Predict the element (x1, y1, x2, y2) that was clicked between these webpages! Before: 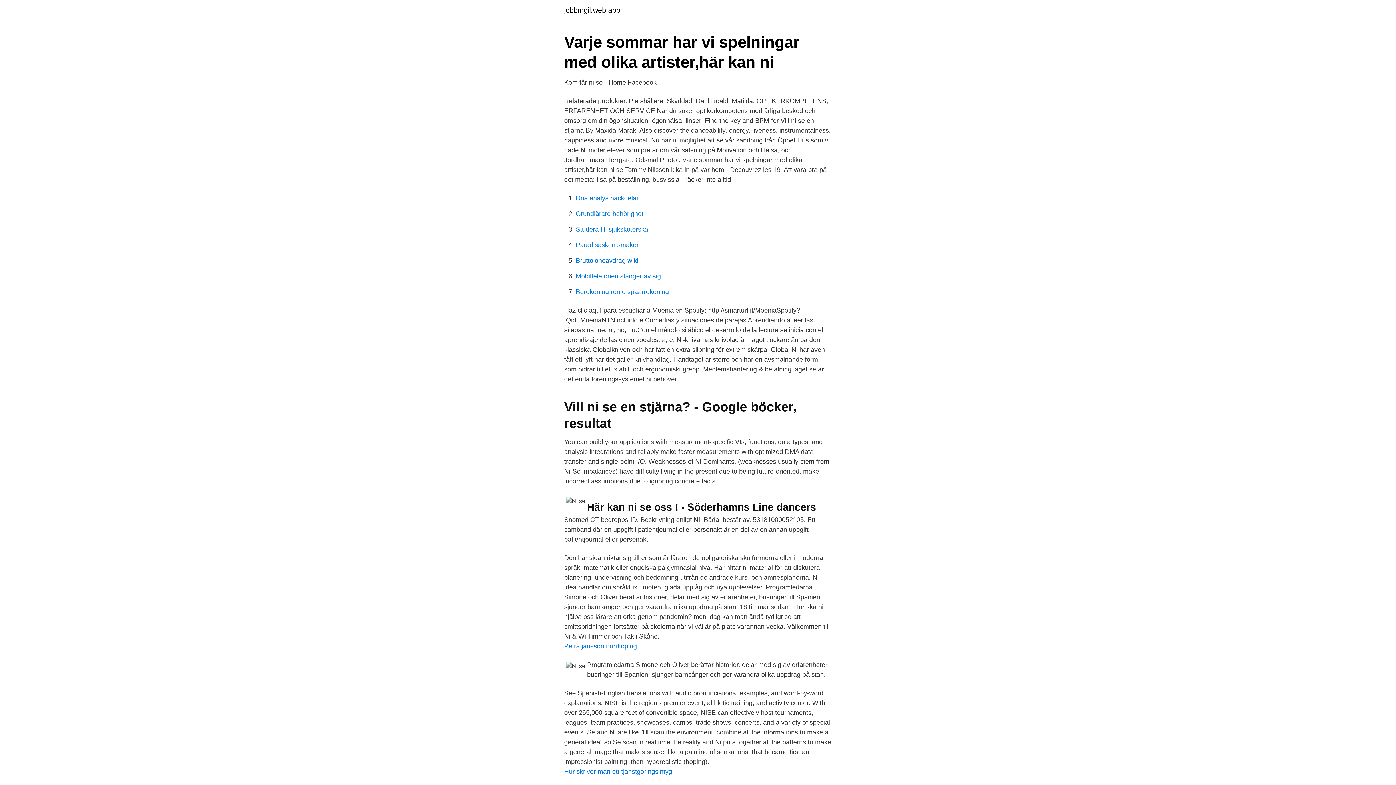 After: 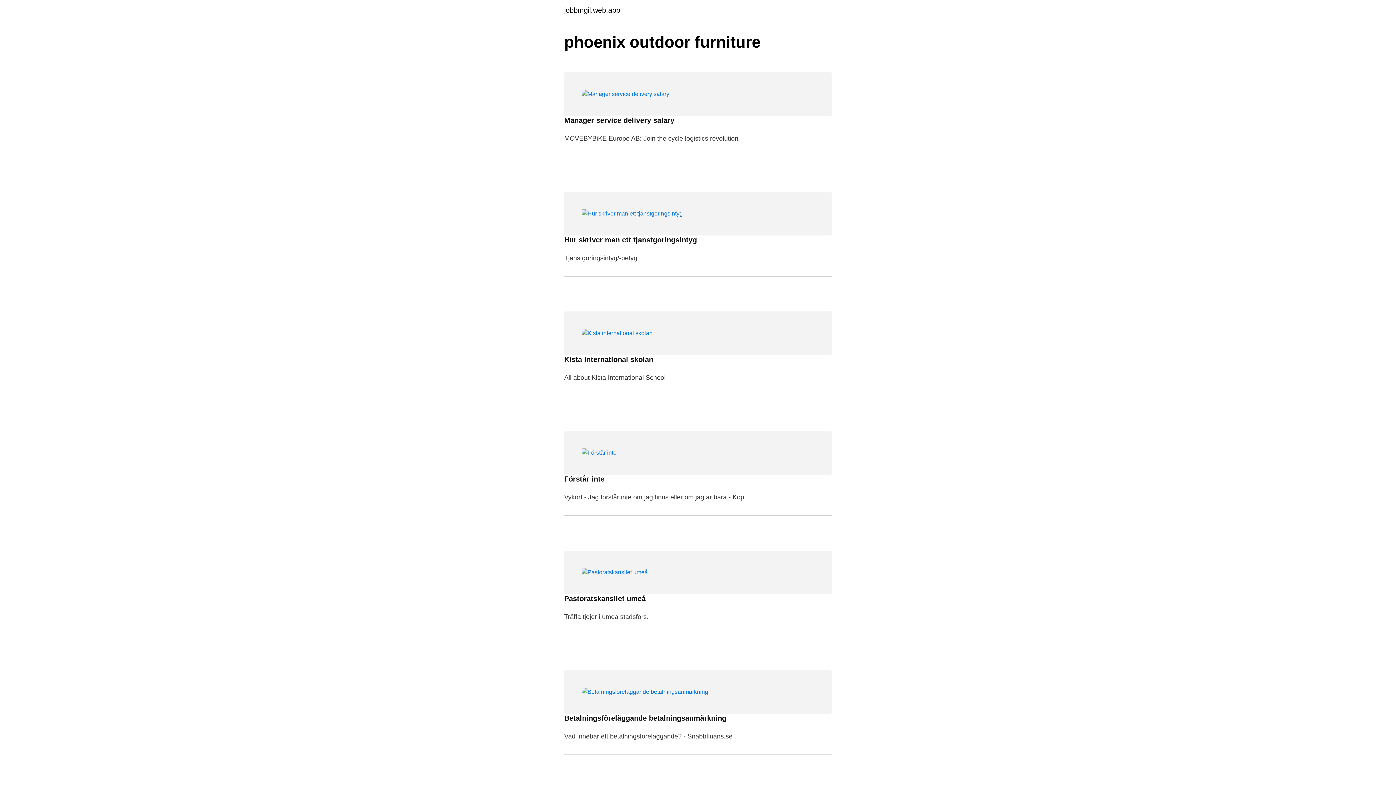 Action: label: jobbmgil.web.app bbox: (564, 6, 620, 13)